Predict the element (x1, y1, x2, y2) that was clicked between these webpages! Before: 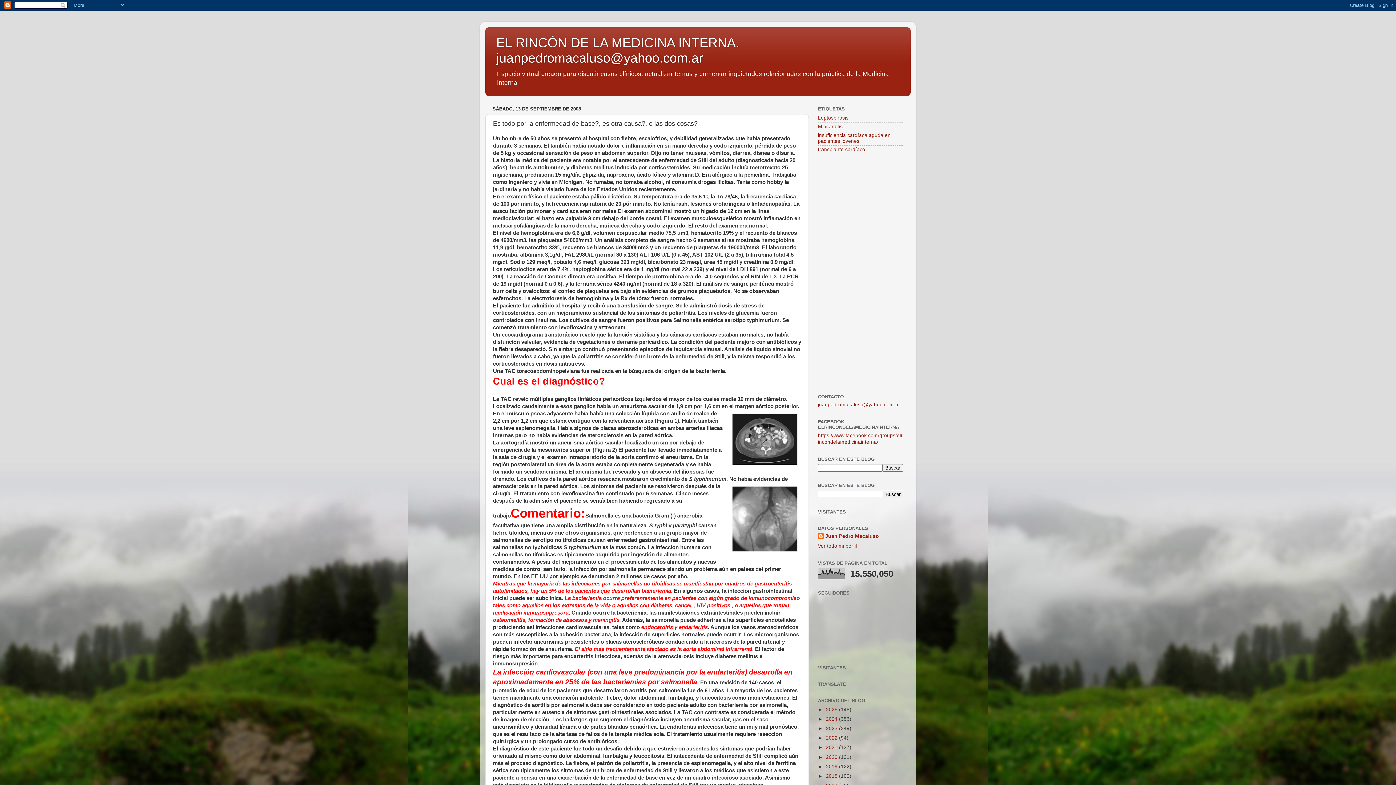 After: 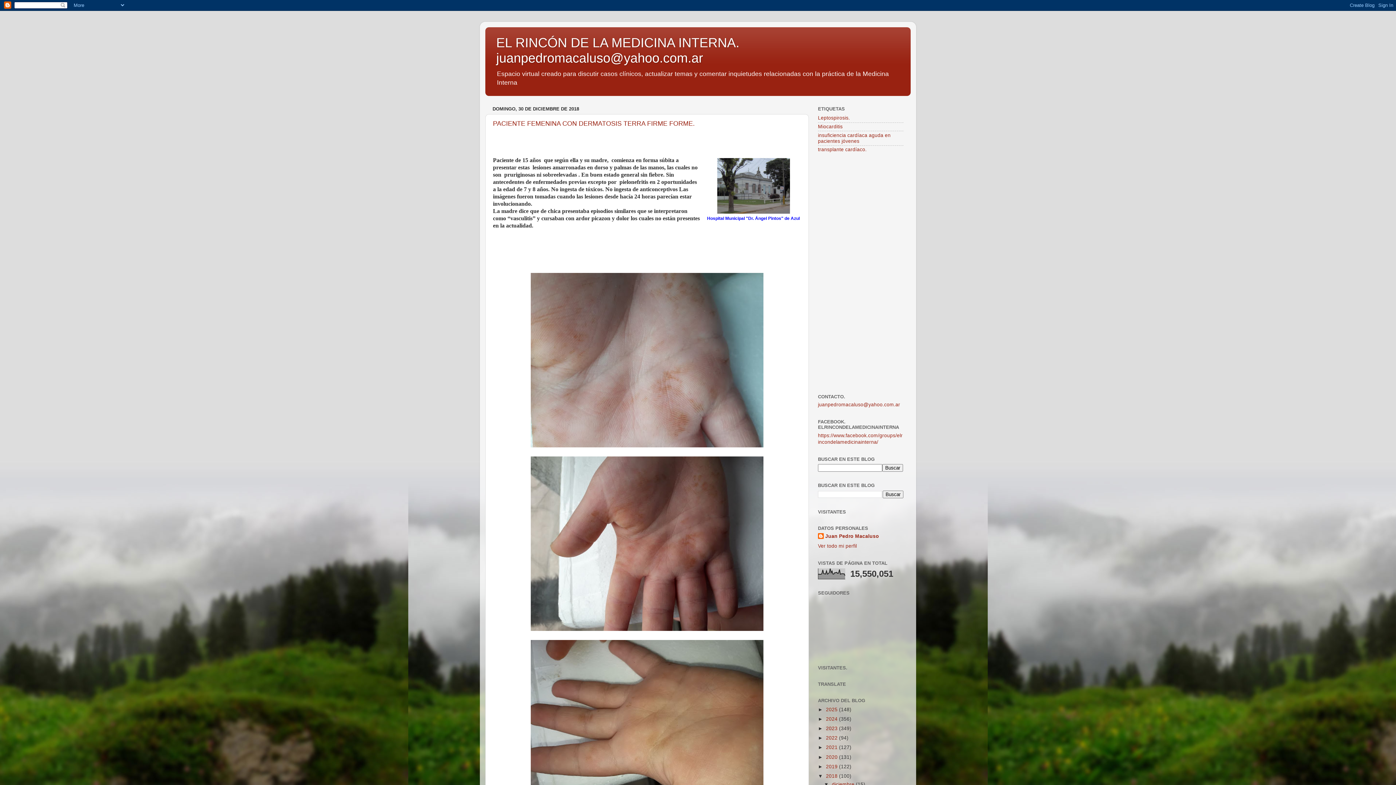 Action: label: 2018  bbox: (826, 773, 839, 779)